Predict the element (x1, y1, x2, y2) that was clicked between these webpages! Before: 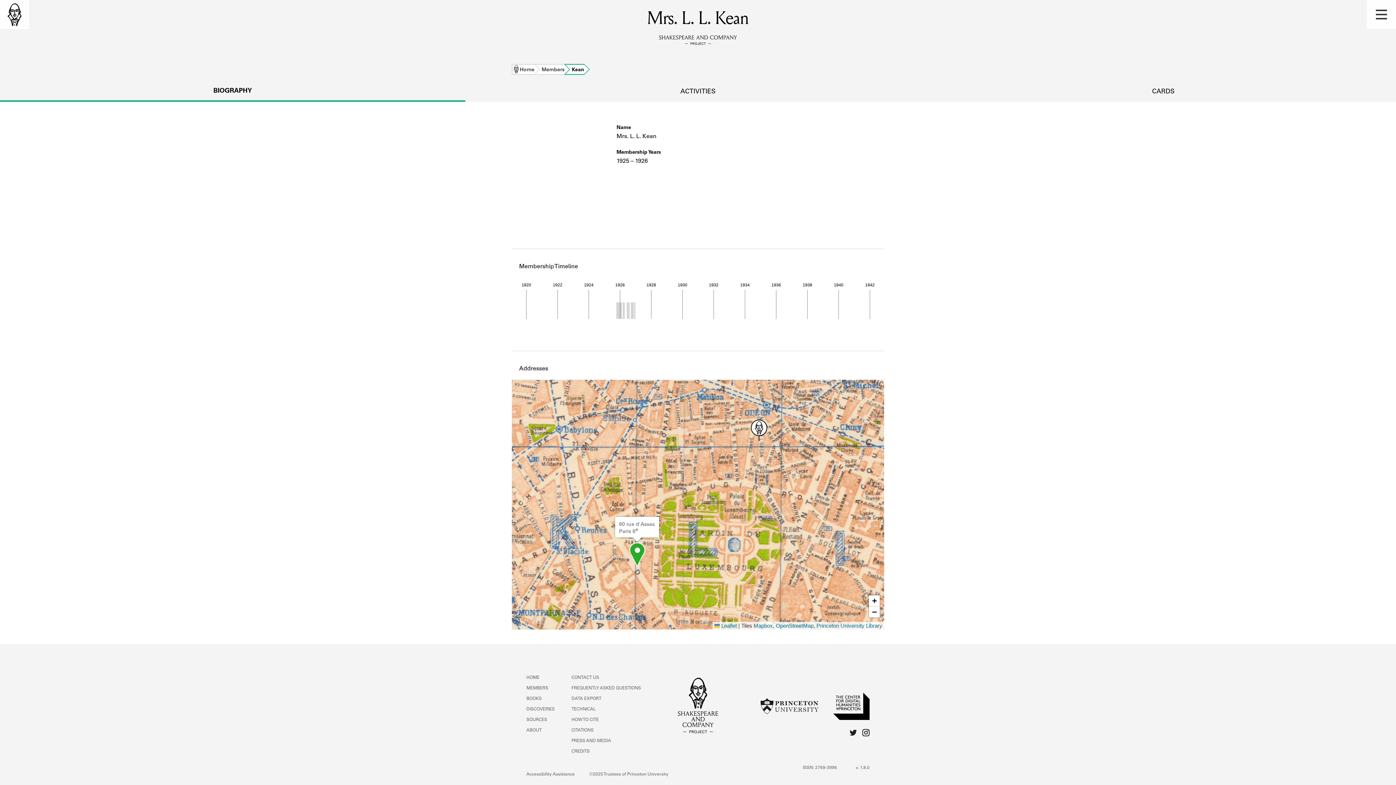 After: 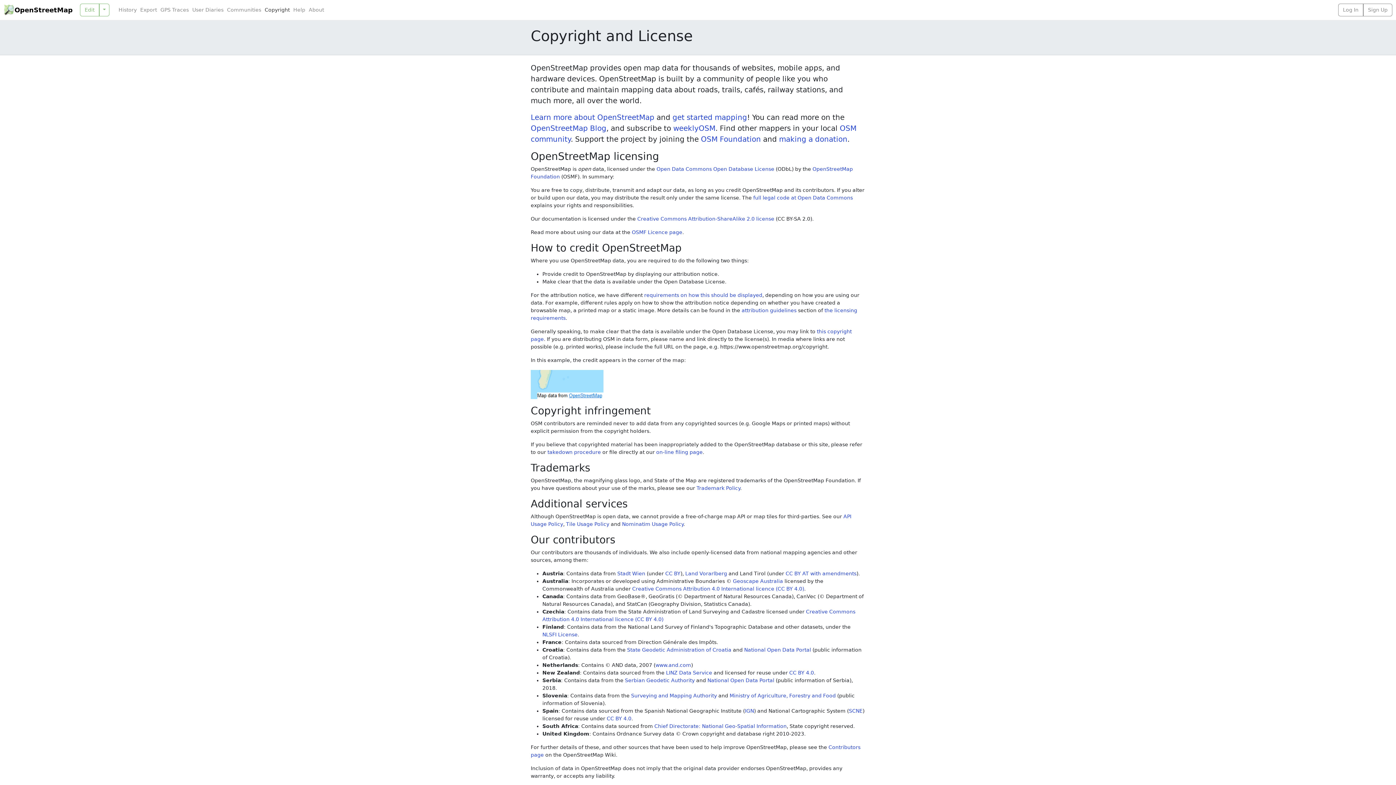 Action: bbox: (776, 622, 813, 629) label: OpenStreetMap